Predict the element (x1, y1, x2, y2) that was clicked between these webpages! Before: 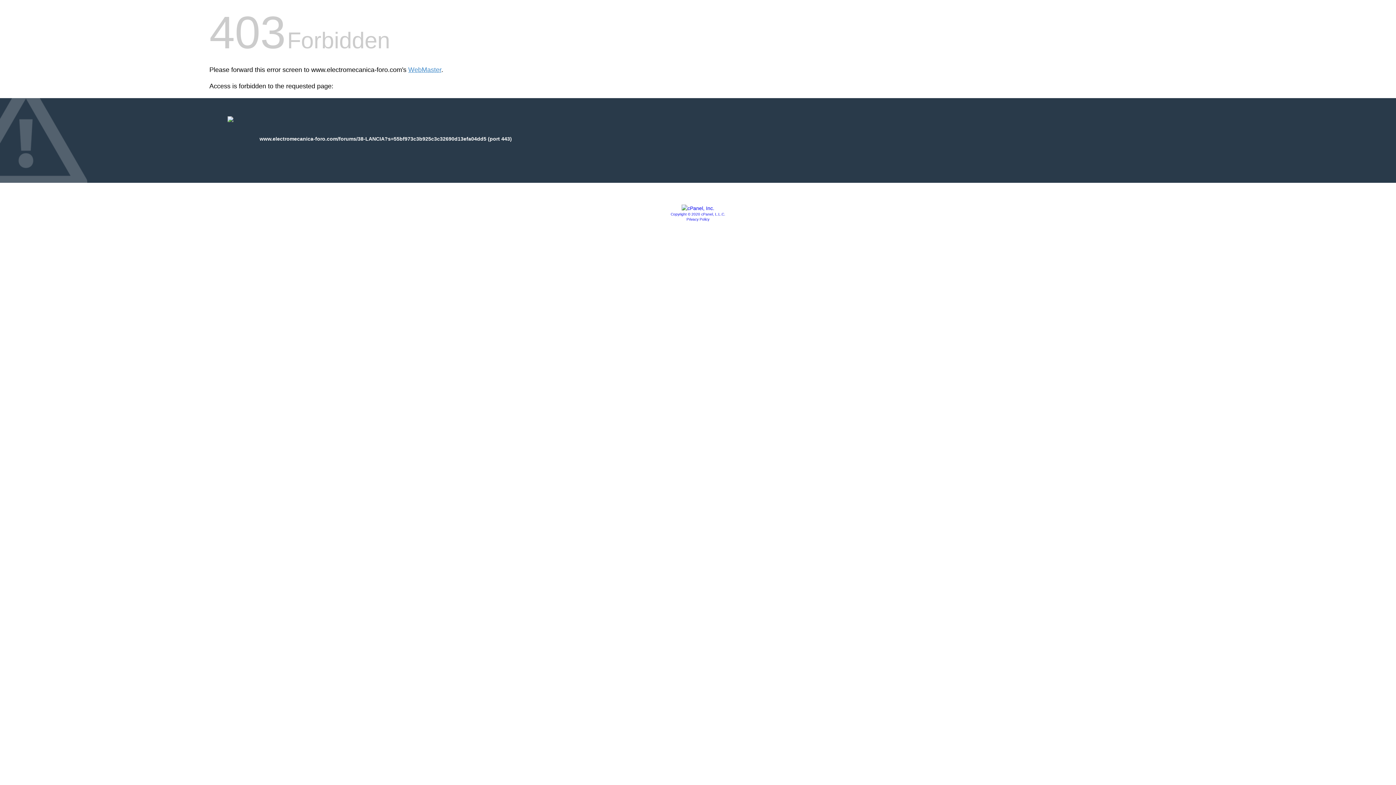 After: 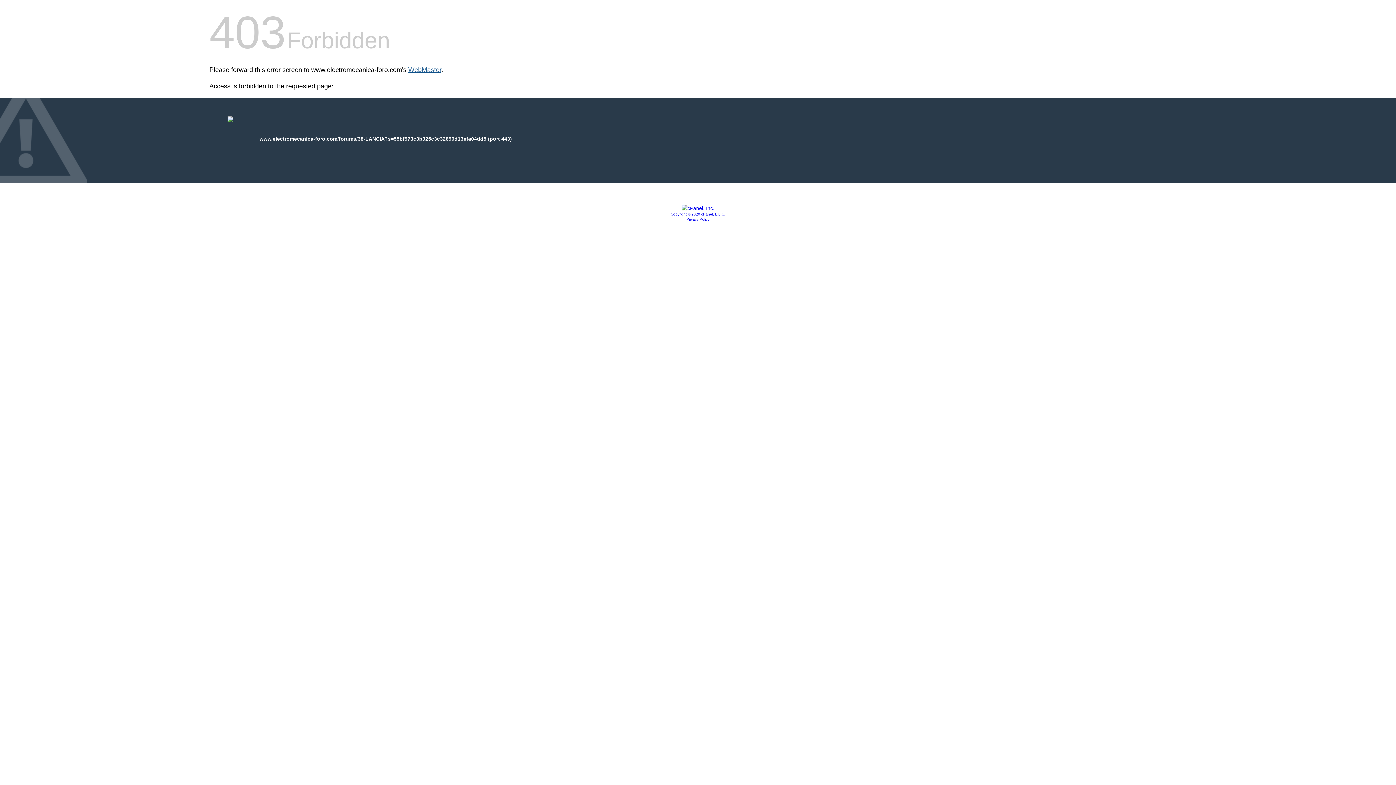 Action: label: WebMaster bbox: (408, 66, 441, 73)